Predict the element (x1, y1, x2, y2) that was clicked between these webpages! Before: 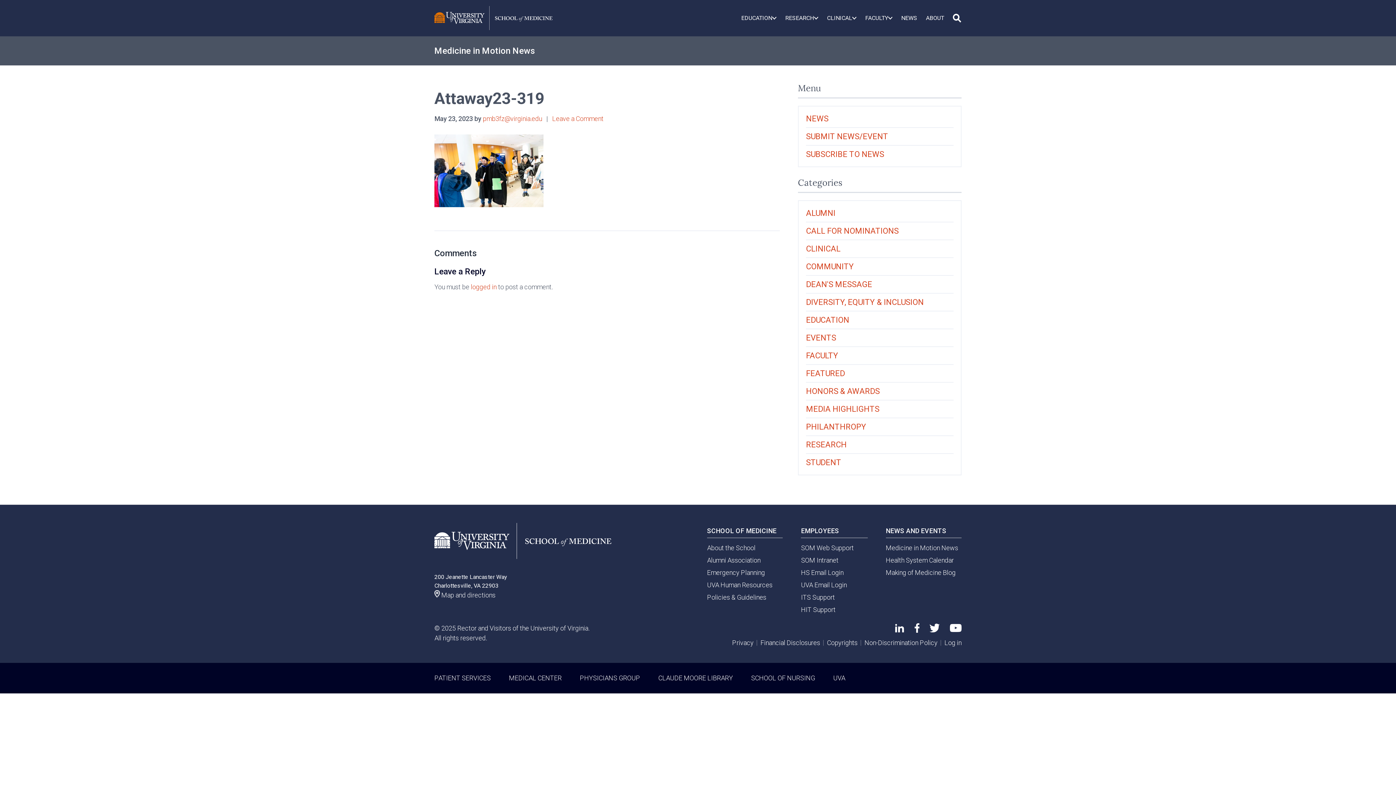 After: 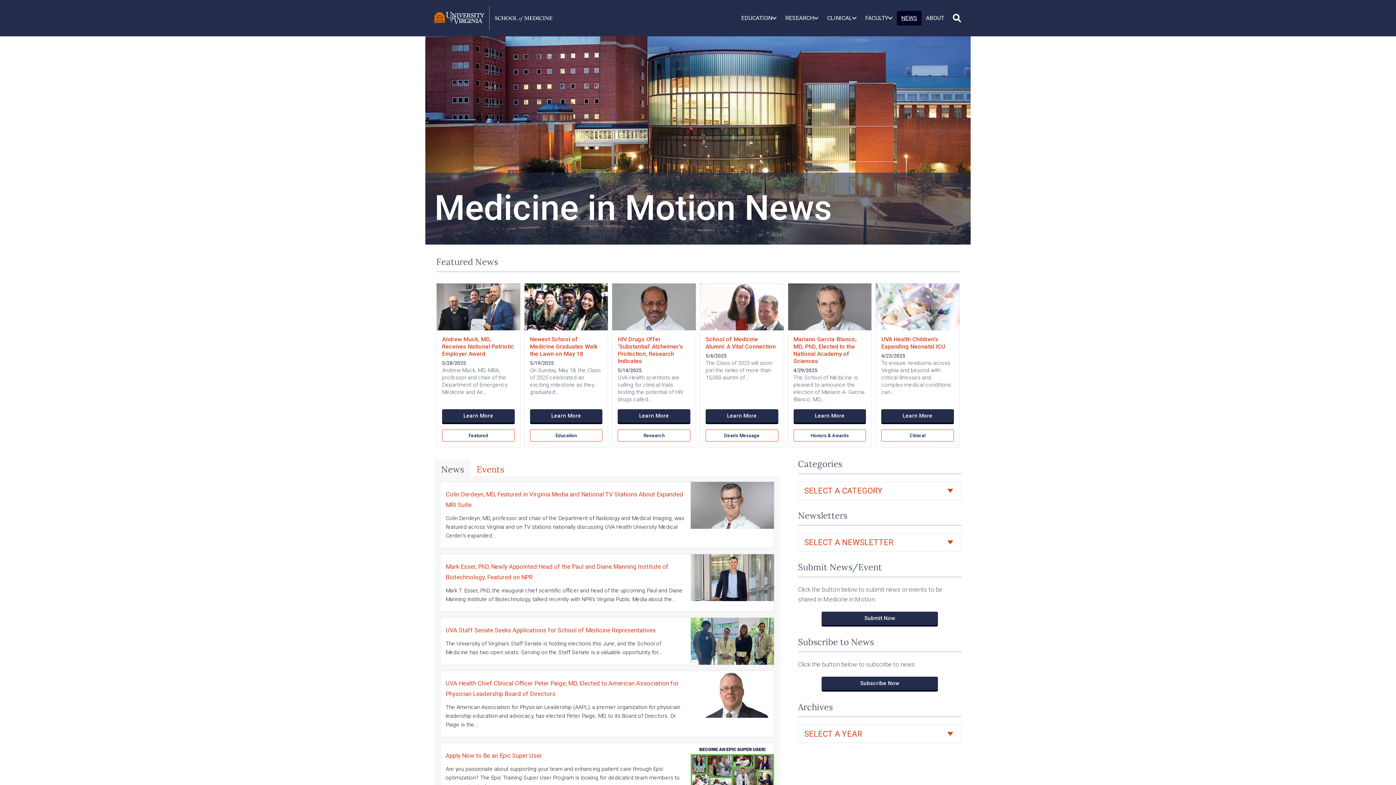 Action: bbox: (434, 45, 961, 56) label: Medicine in Motion News